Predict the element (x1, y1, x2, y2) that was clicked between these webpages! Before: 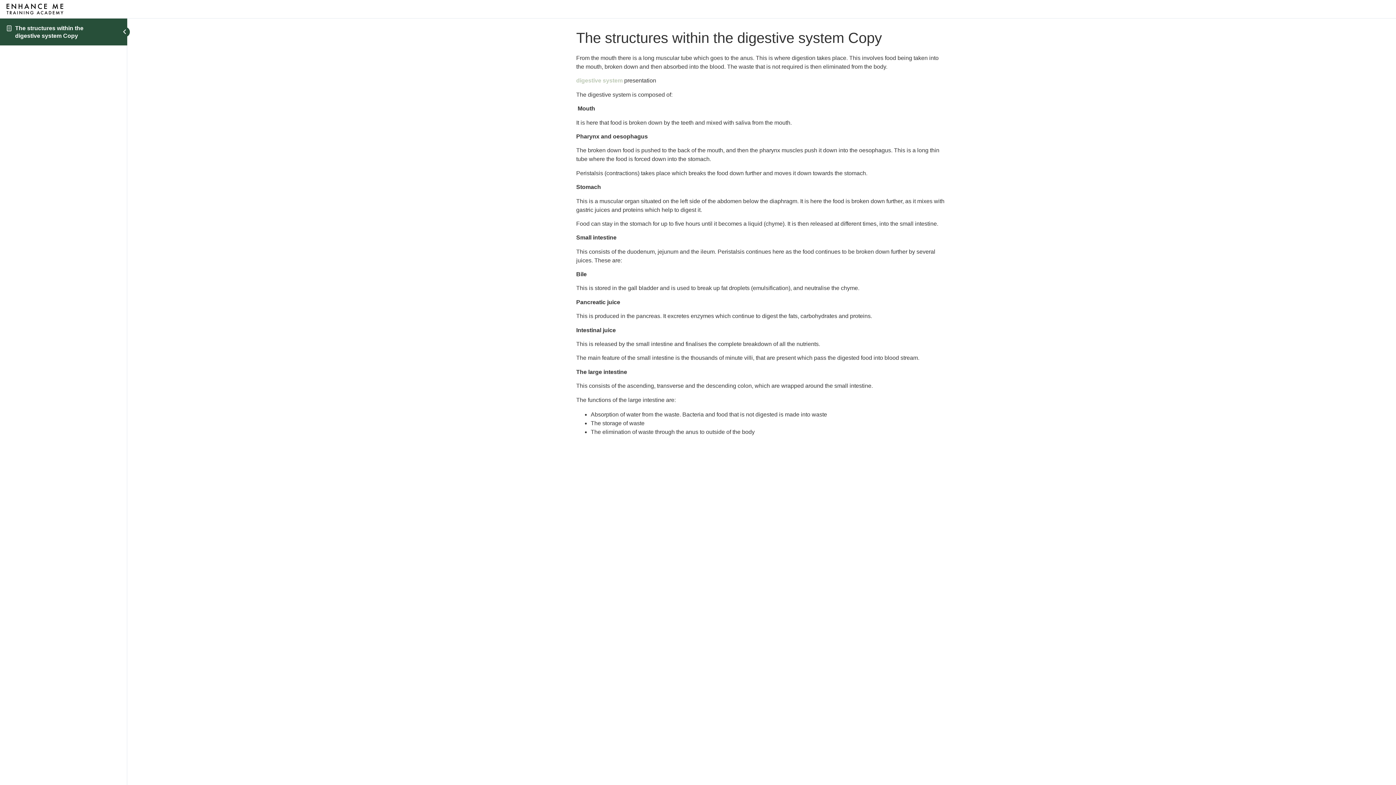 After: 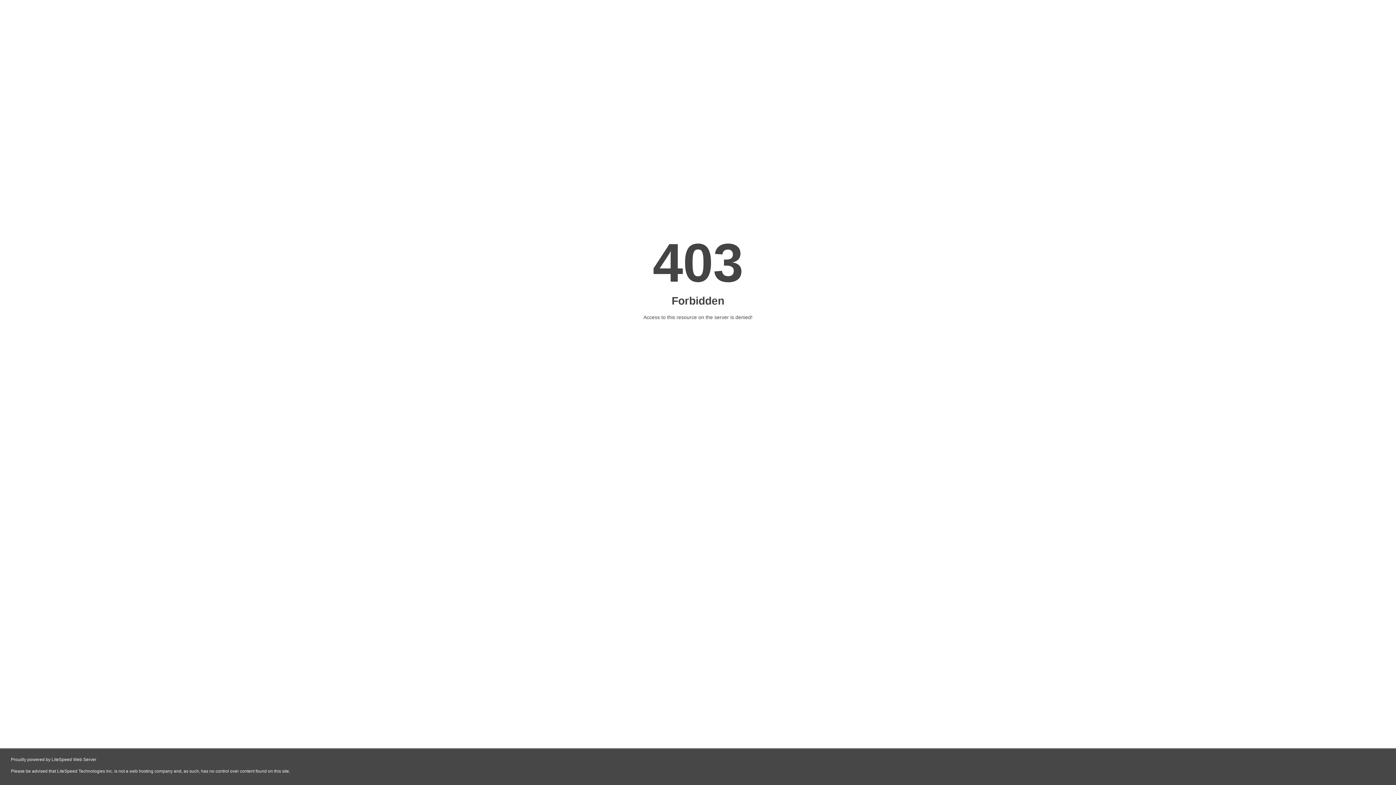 Action: bbox: (576, 77, 622, 83) label: digestive system